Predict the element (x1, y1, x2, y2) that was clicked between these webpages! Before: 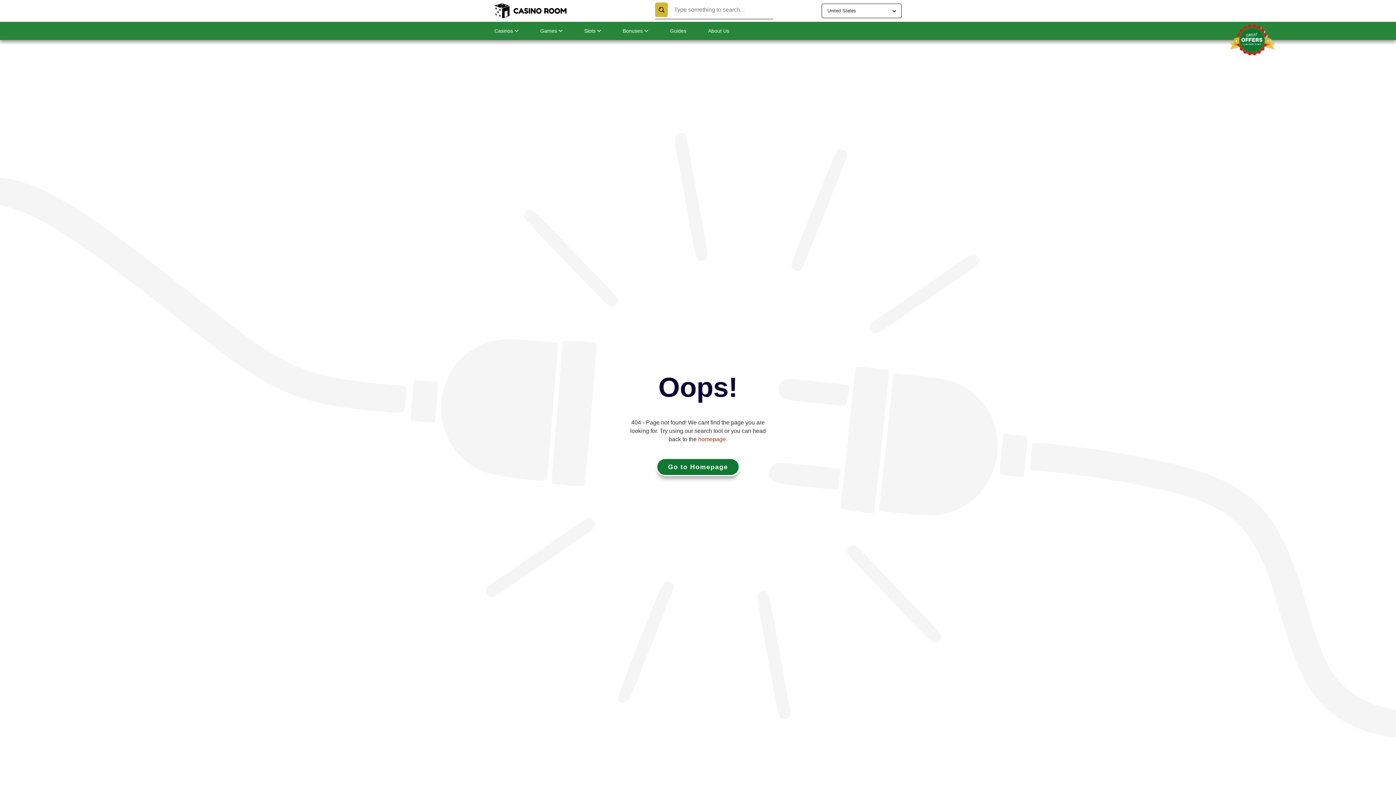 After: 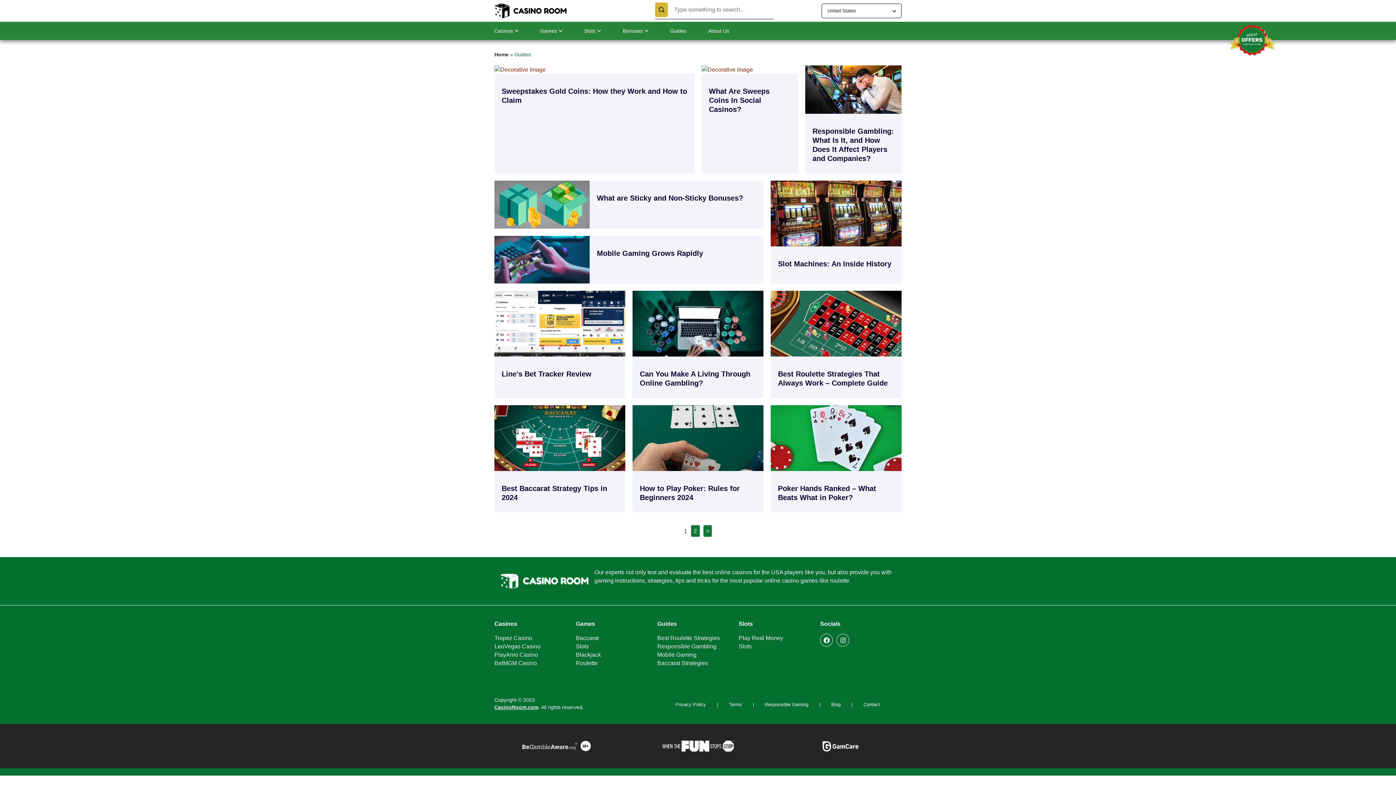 Action: label: Guides bbox: (670, 21, 693, 40)